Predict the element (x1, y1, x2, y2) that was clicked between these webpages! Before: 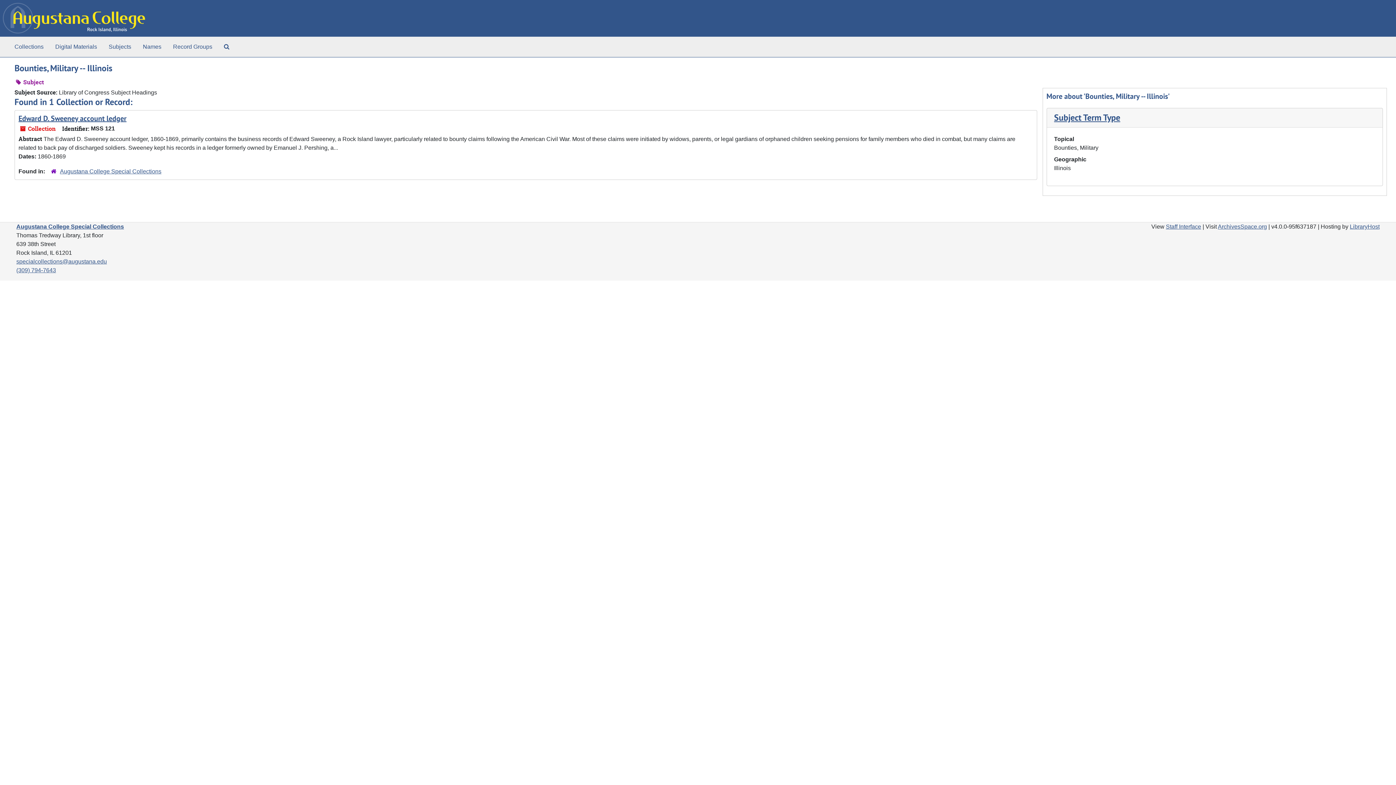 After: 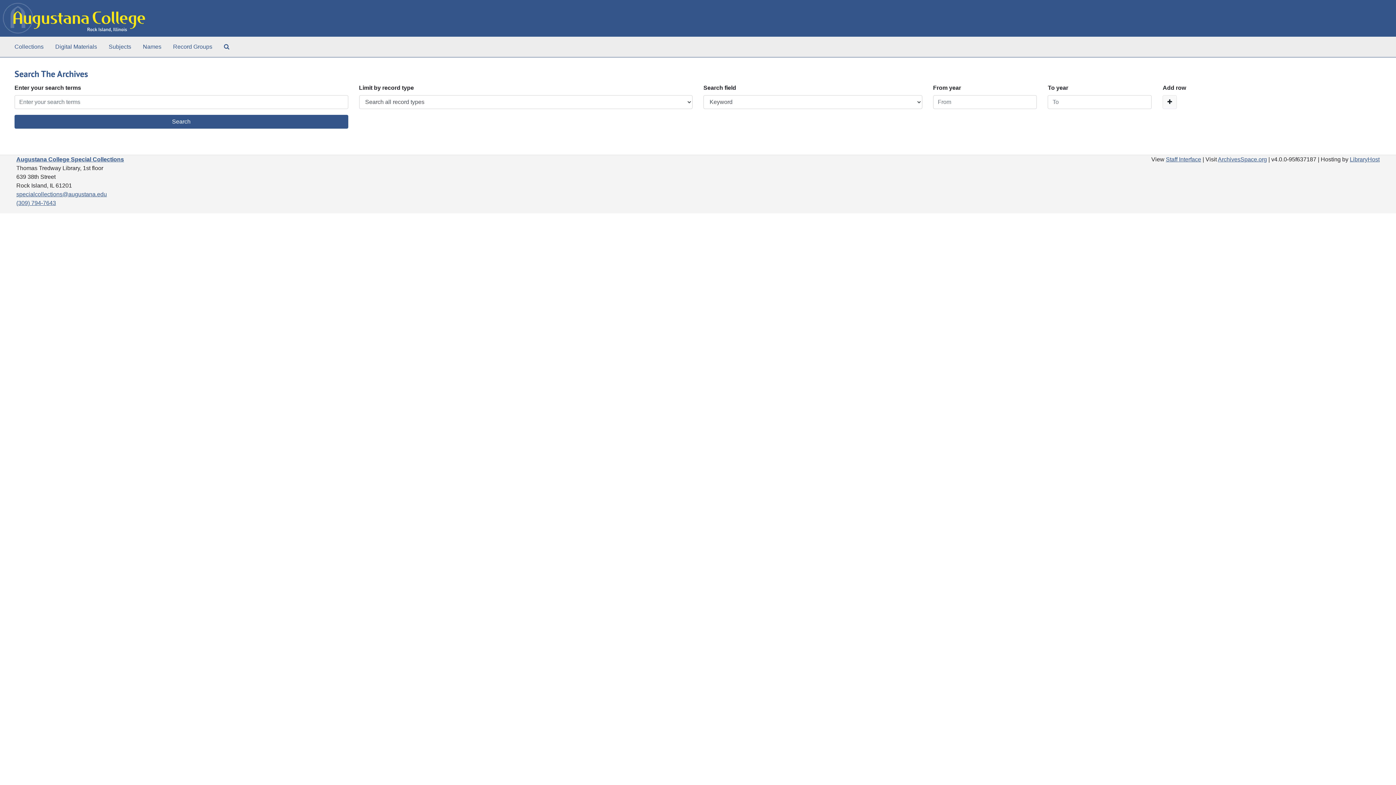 Action: bbox: (221, 39, 232, 54) label: Search The Archives